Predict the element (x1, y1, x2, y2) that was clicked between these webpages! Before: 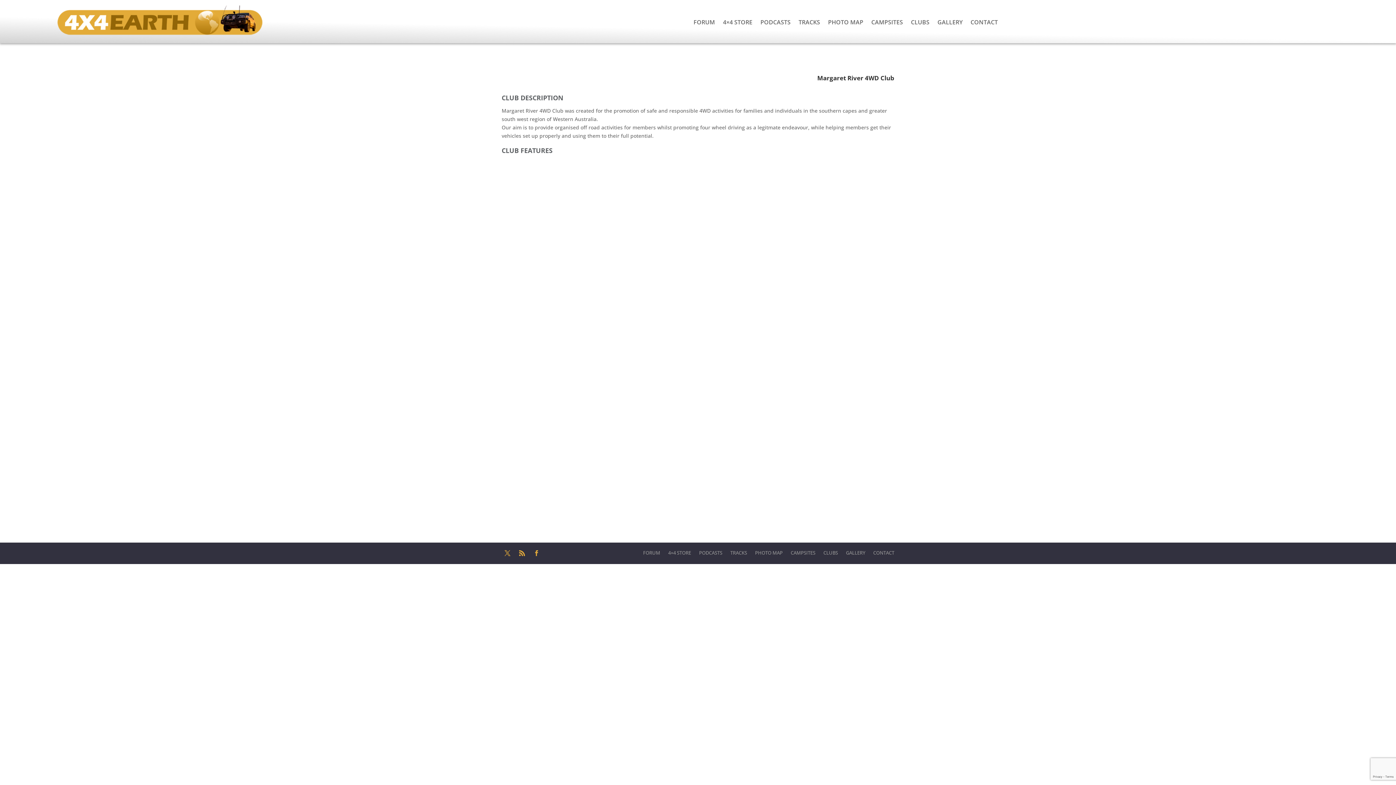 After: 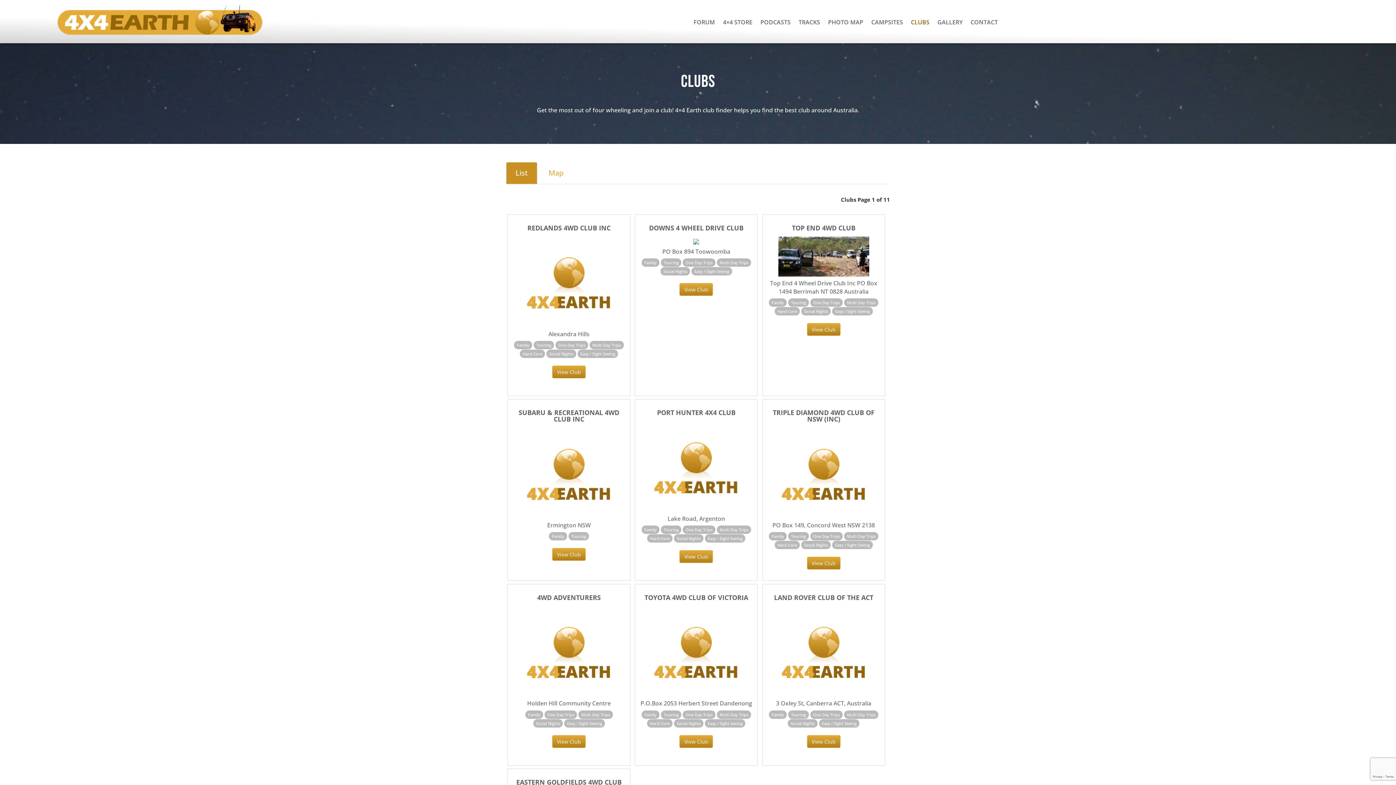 Action: label: CLUBS bbox: (911, 5, 929, 38)